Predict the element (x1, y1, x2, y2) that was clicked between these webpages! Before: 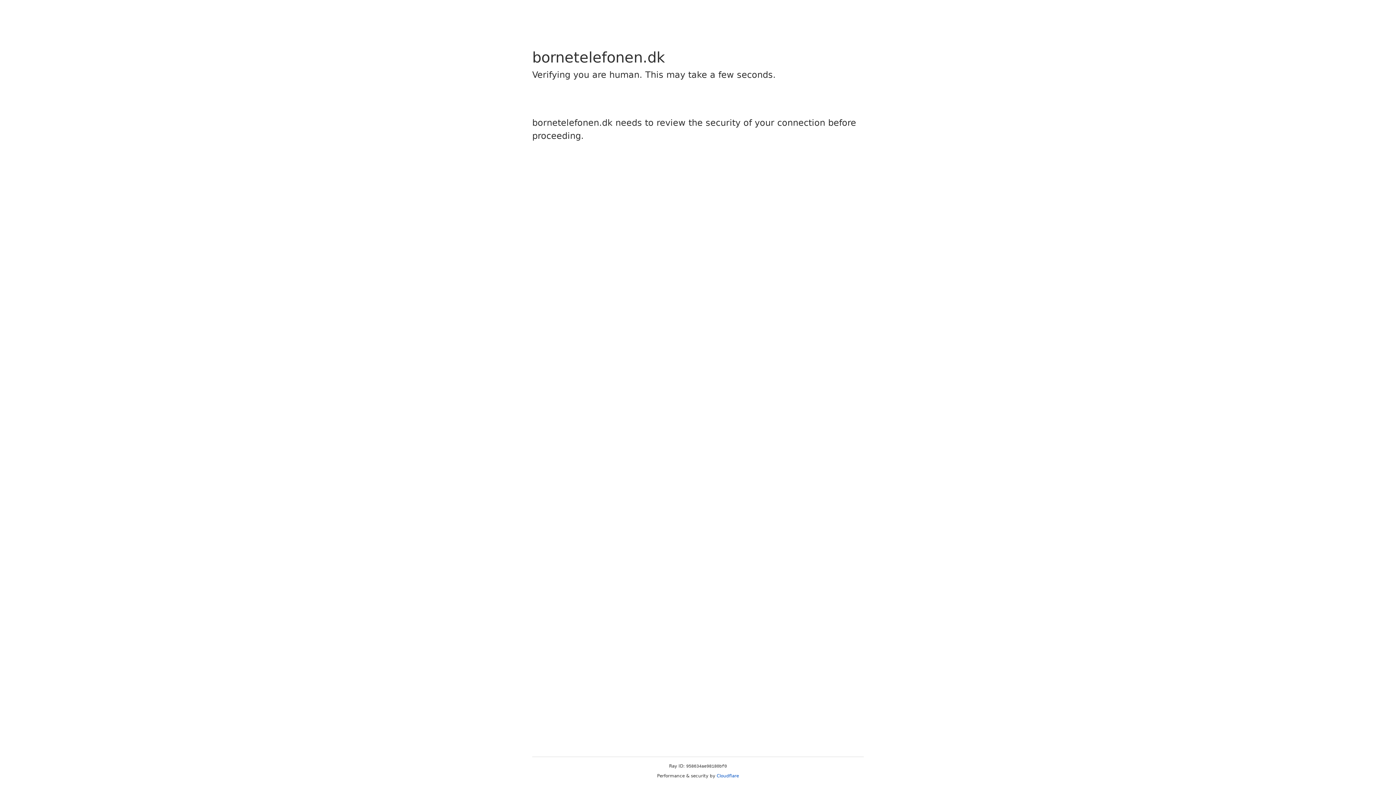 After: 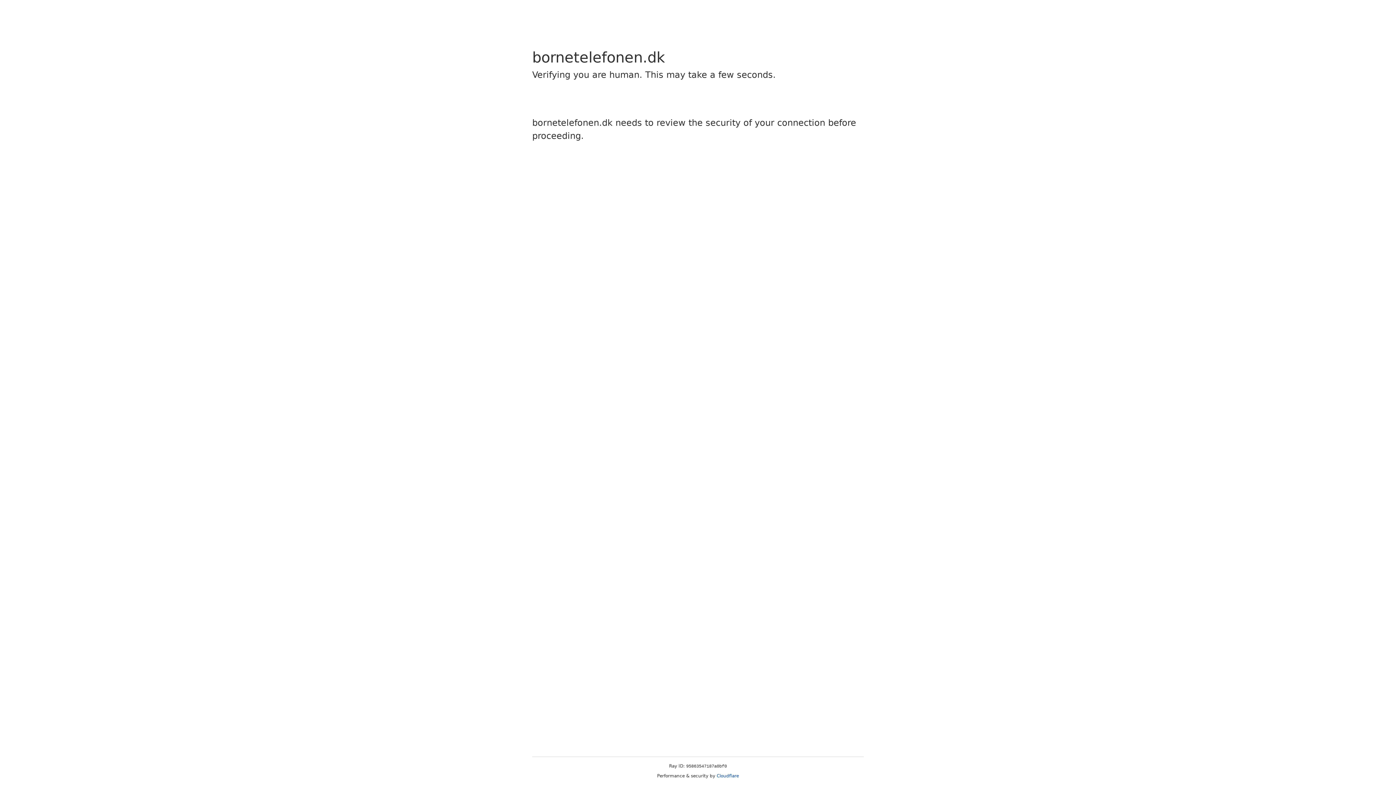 Action: bbox: (716, 773, 739, 778) label: Cloudflare